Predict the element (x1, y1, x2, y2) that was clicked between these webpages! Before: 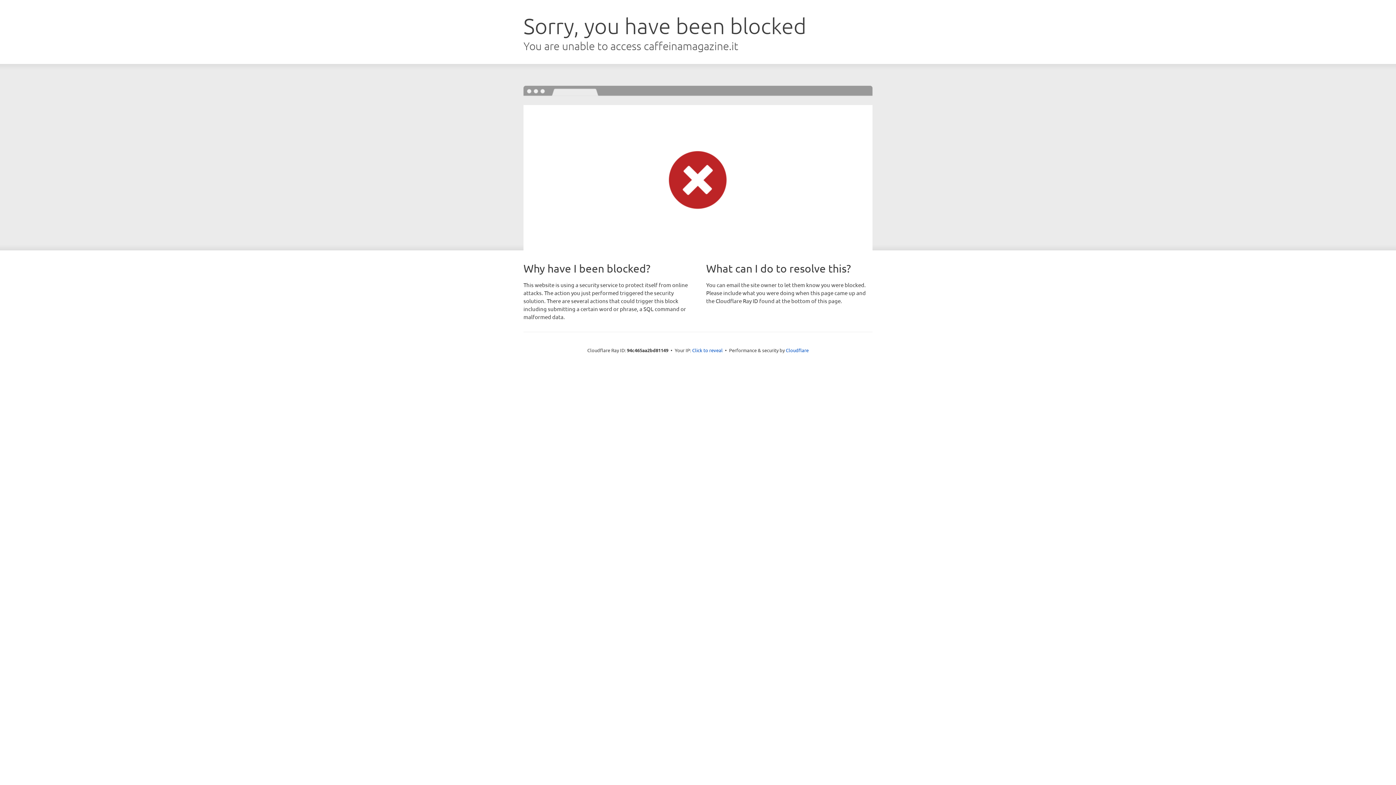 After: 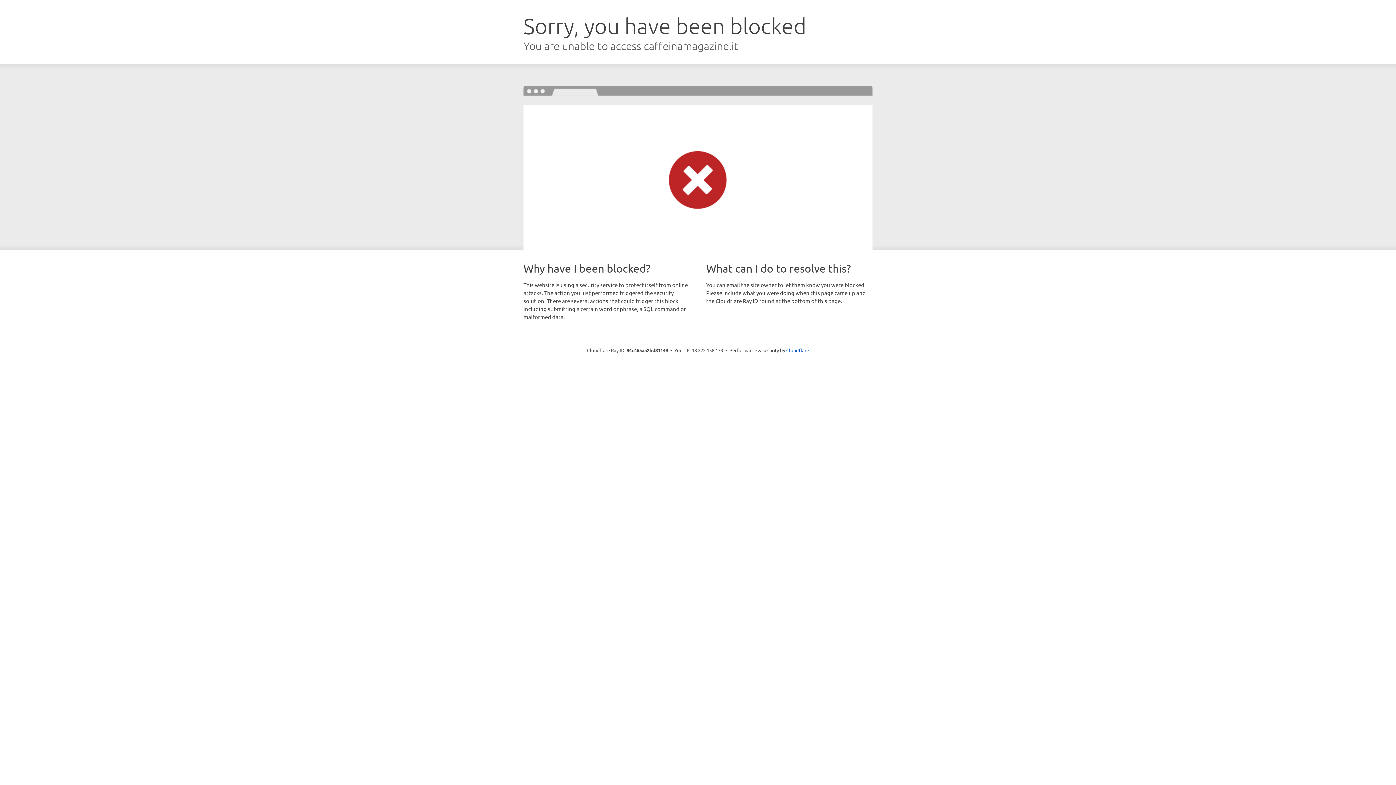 Action: label: Click to reveal bbox: (692, 346, 722, 353)